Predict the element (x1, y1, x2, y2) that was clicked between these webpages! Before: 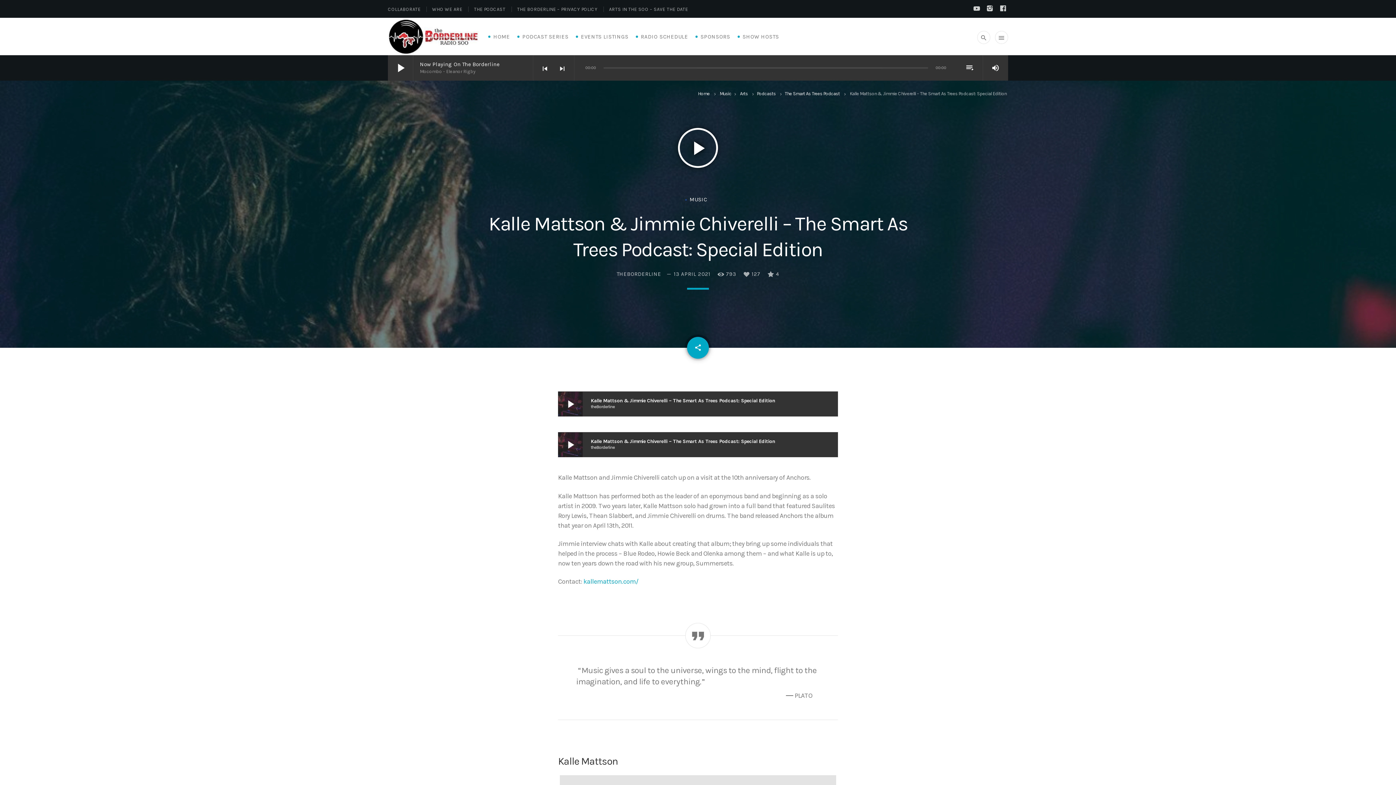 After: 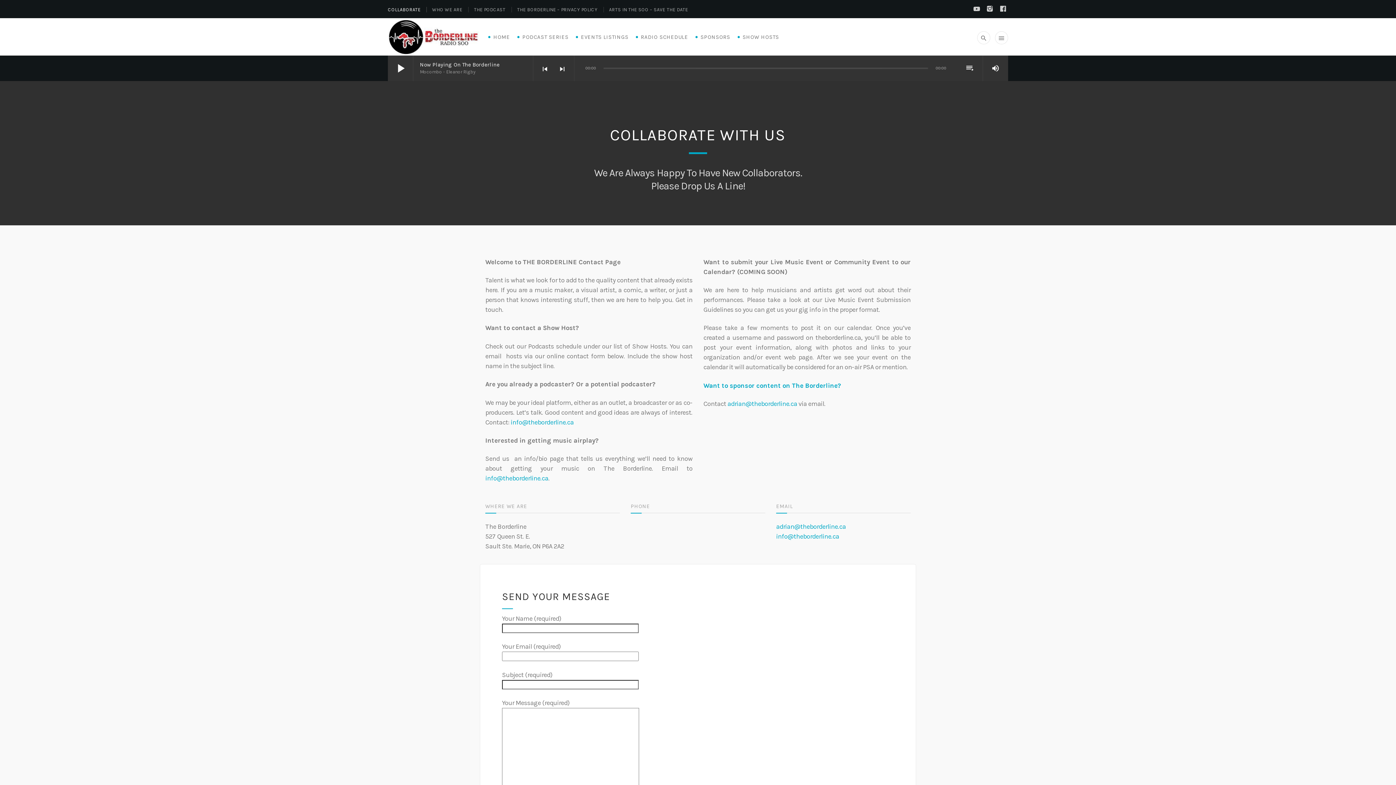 Action: label: COLLABORATE bbox: (388, 6, 426, 12)